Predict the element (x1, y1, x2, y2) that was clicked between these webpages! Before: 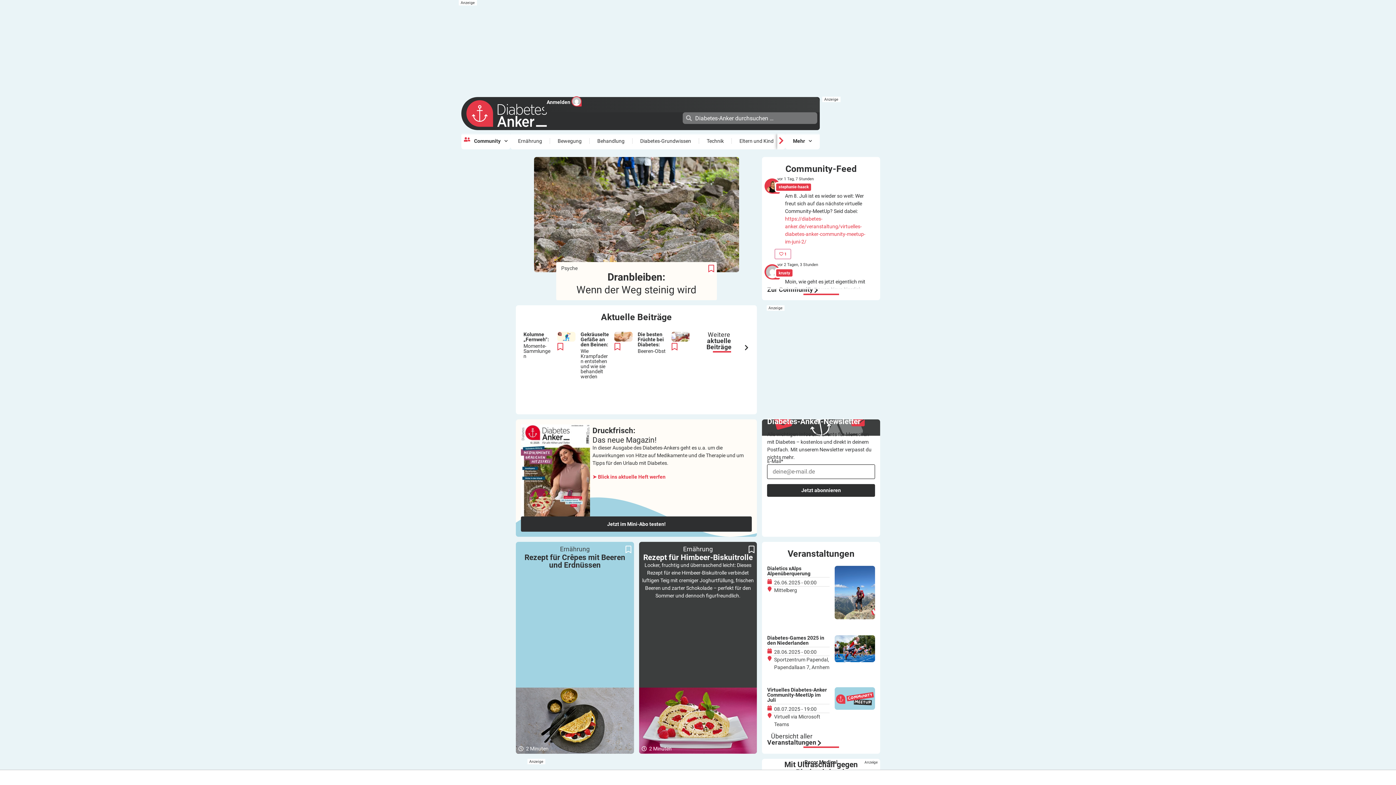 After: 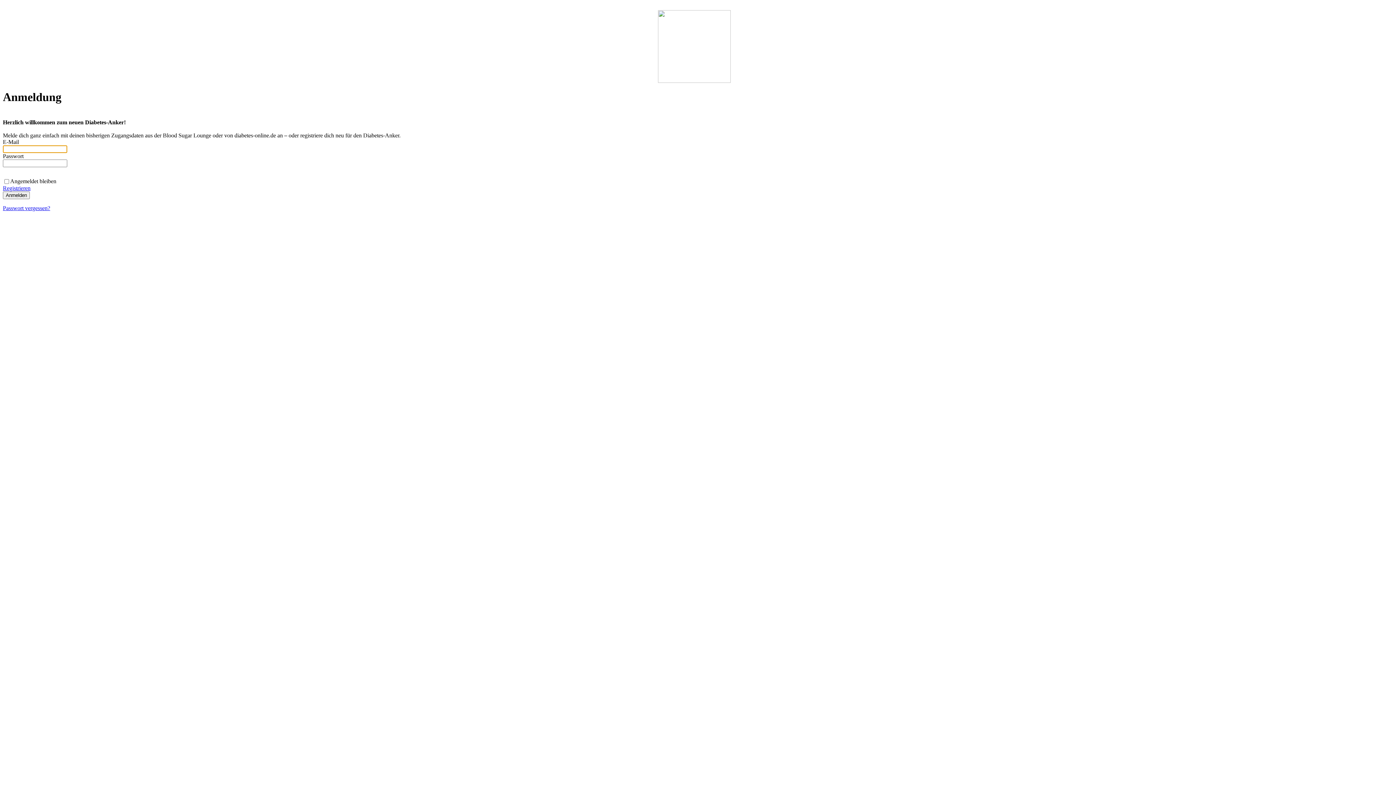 Action: label: Anmelden bbox: (546, 99, 570, 105)